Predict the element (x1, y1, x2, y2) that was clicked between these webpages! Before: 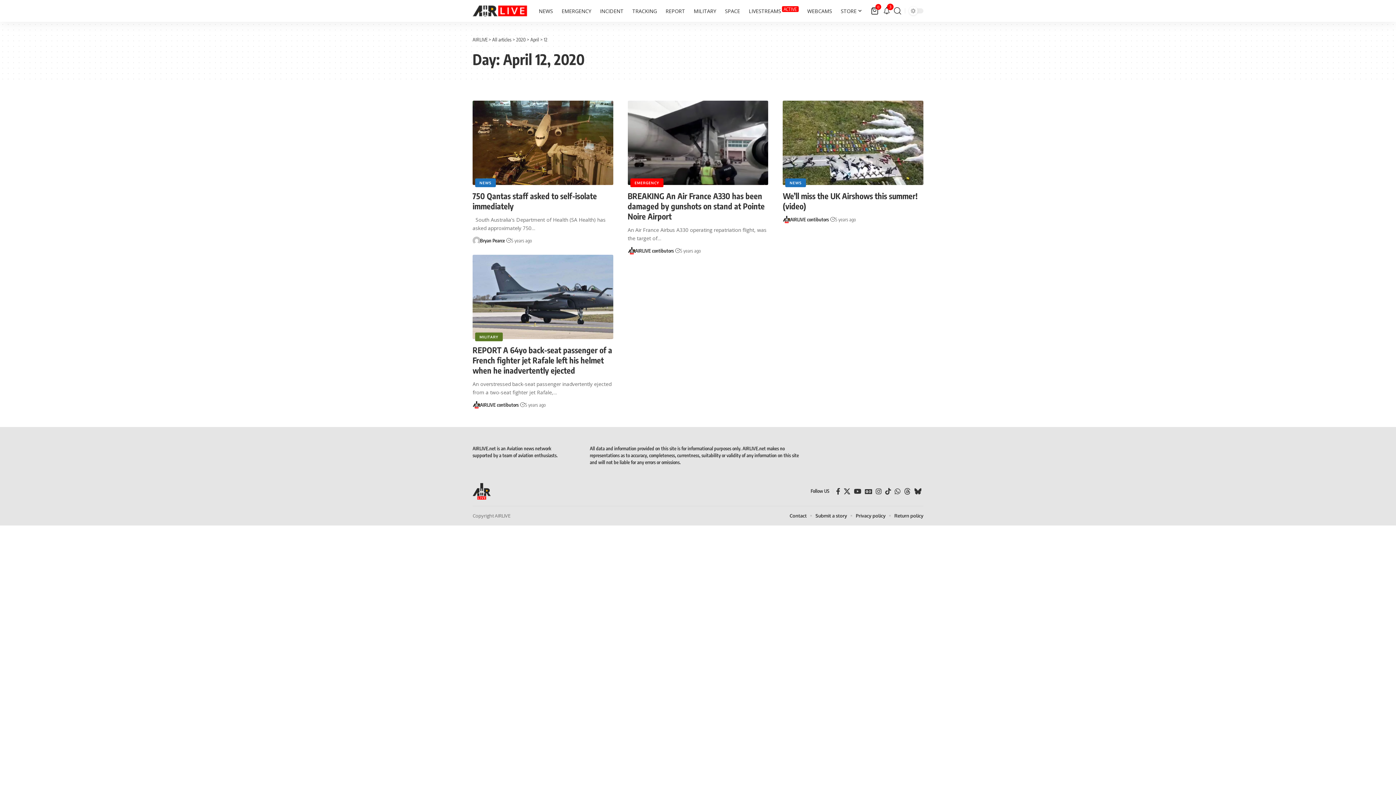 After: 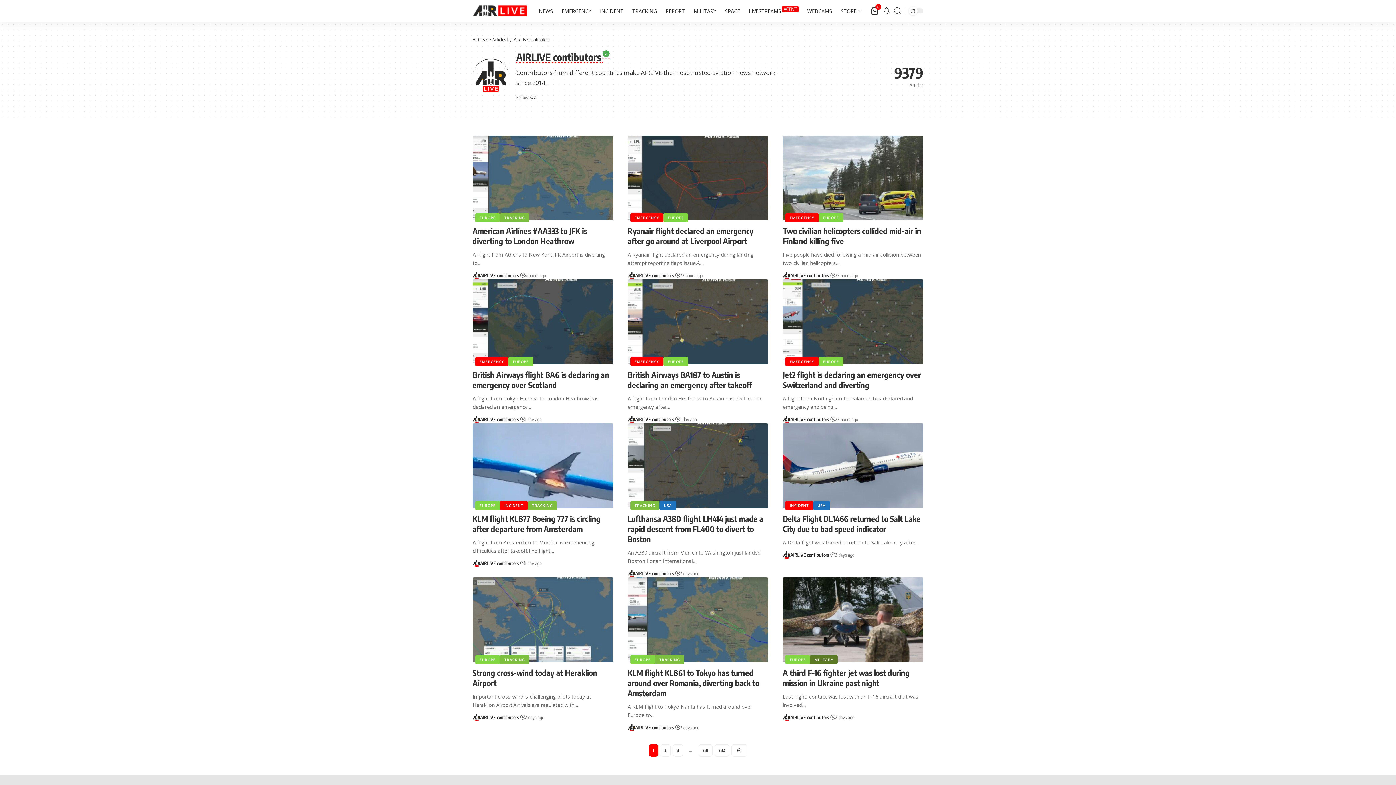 Action: bbox: (782, 215, 790, 223)